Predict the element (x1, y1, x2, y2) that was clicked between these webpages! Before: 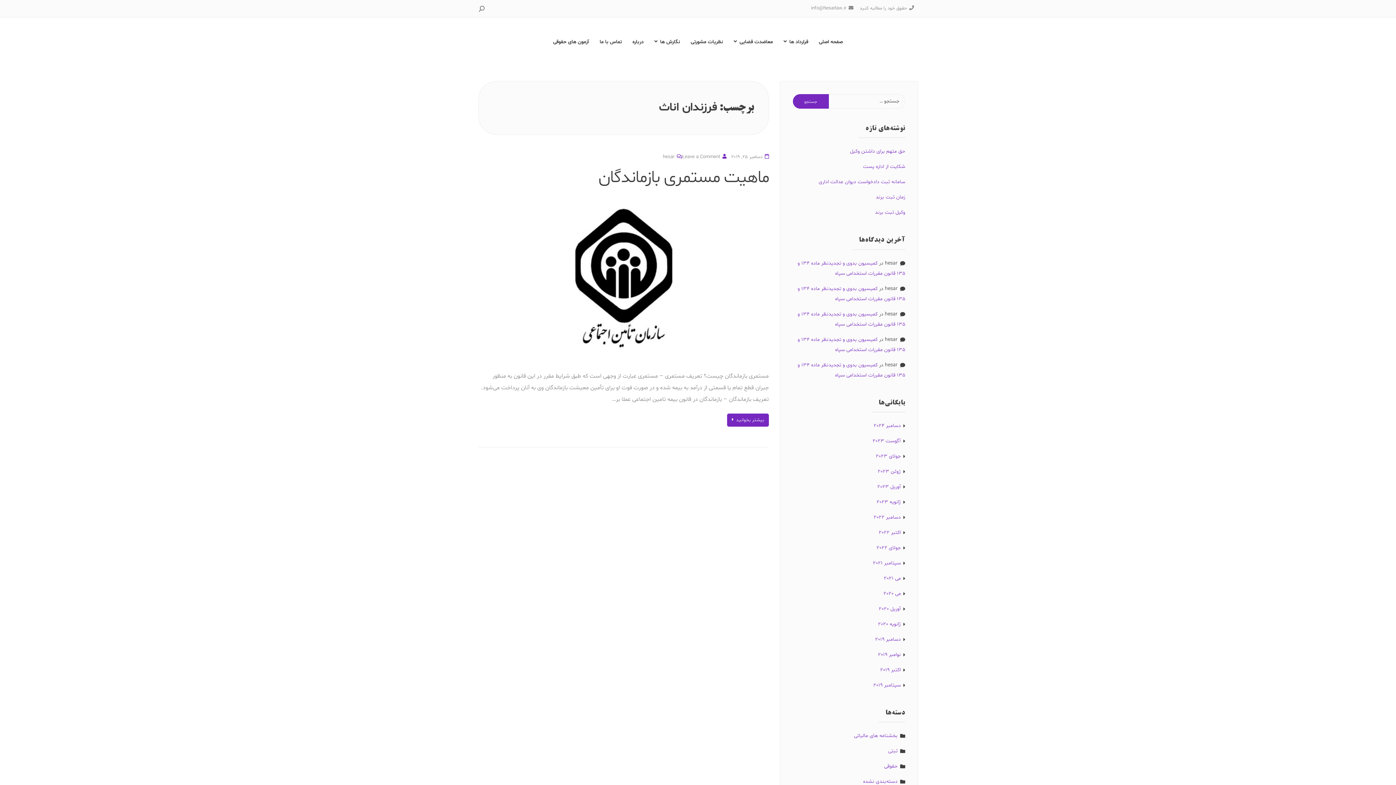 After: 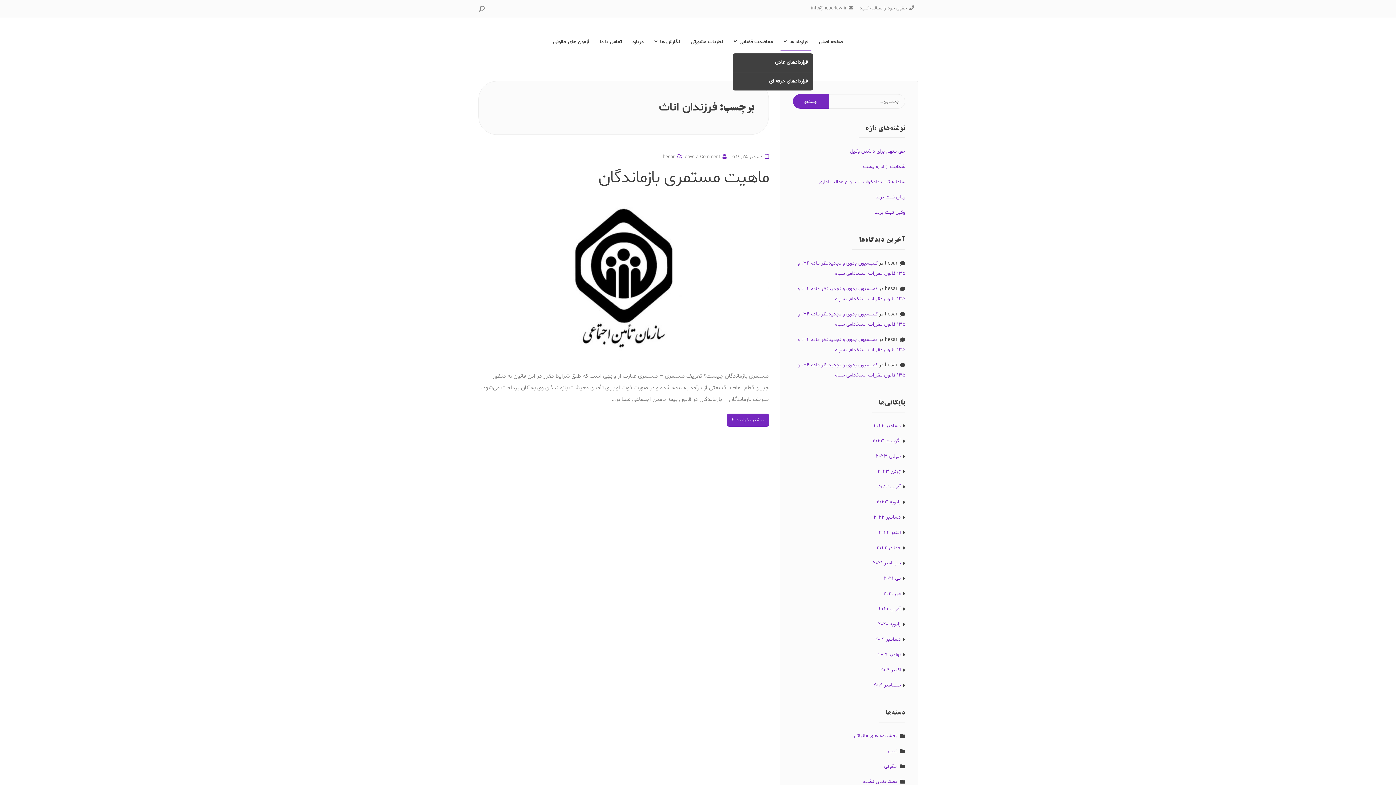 Action: label: قرارداد ها bbox: (780, 32, 811, 52)